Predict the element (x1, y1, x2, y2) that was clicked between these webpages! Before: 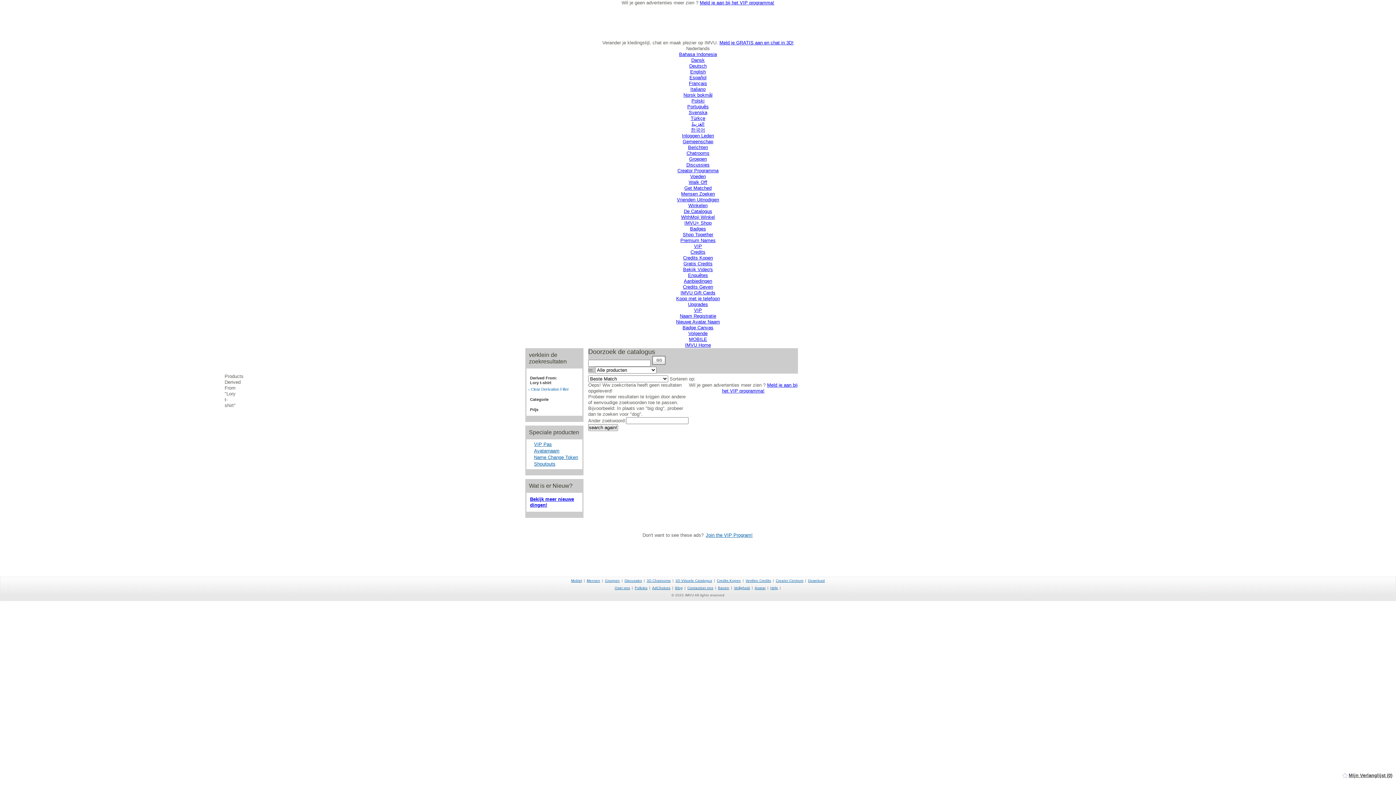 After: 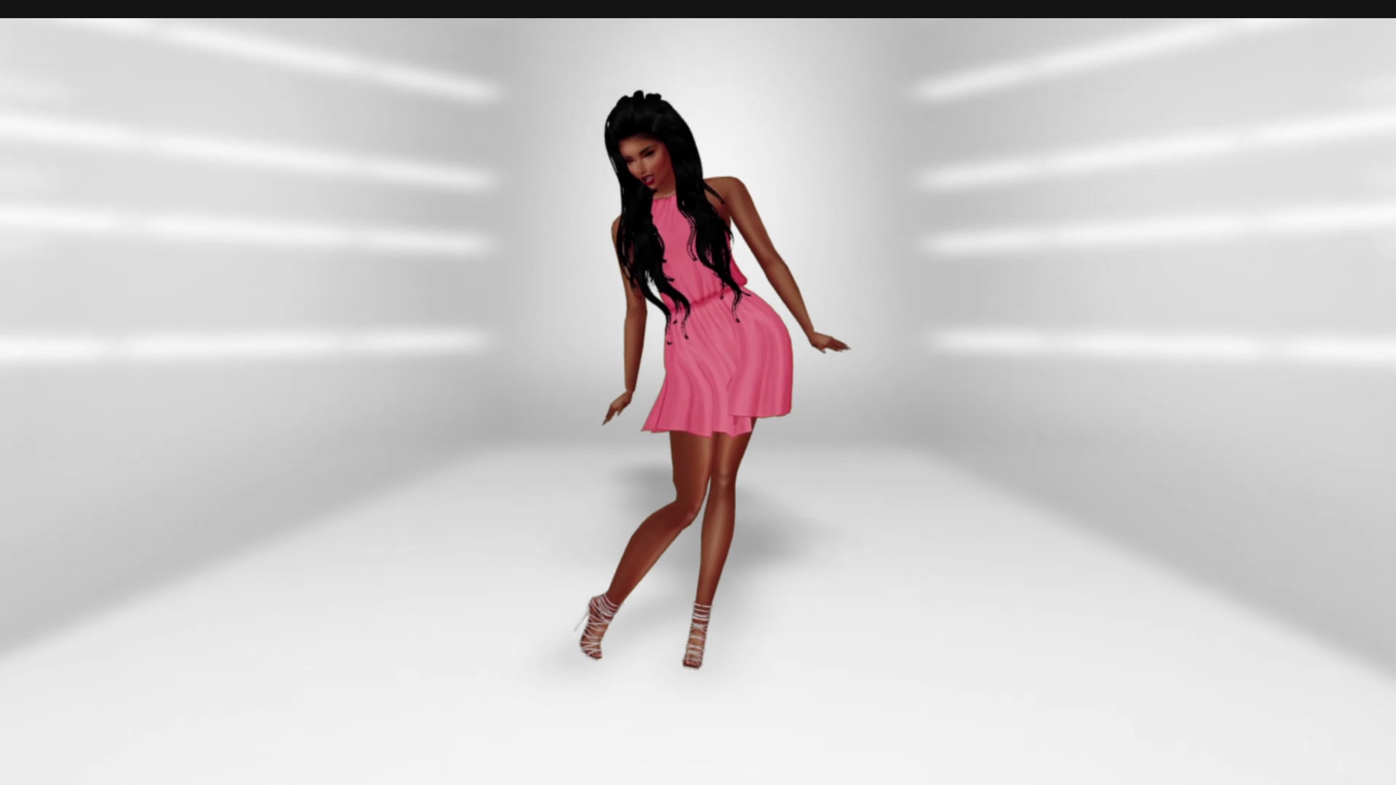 Action: label: Credits Geven bbox: (683, 284, 713, 289)